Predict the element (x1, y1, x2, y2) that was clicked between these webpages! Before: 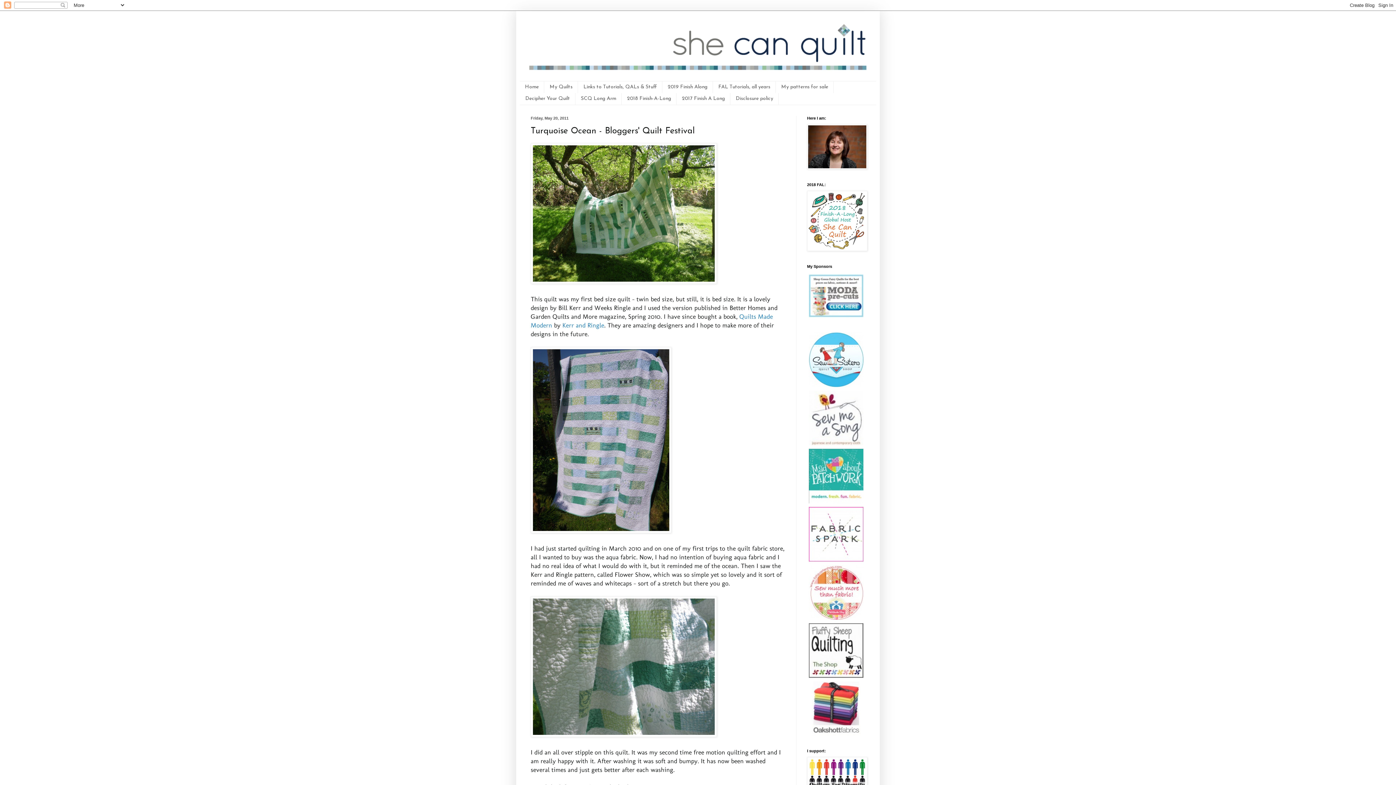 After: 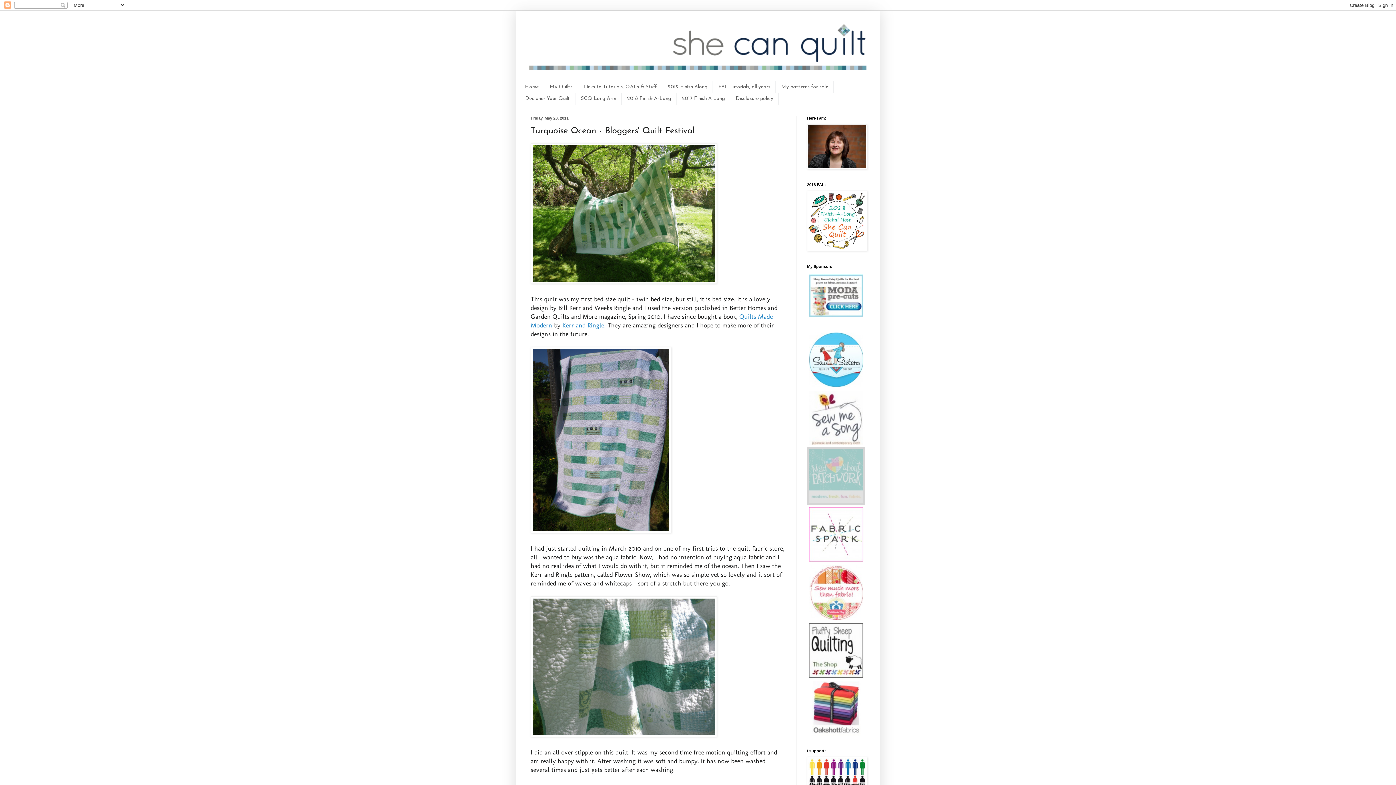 Action: bbox: (809, 448, 863, 503)